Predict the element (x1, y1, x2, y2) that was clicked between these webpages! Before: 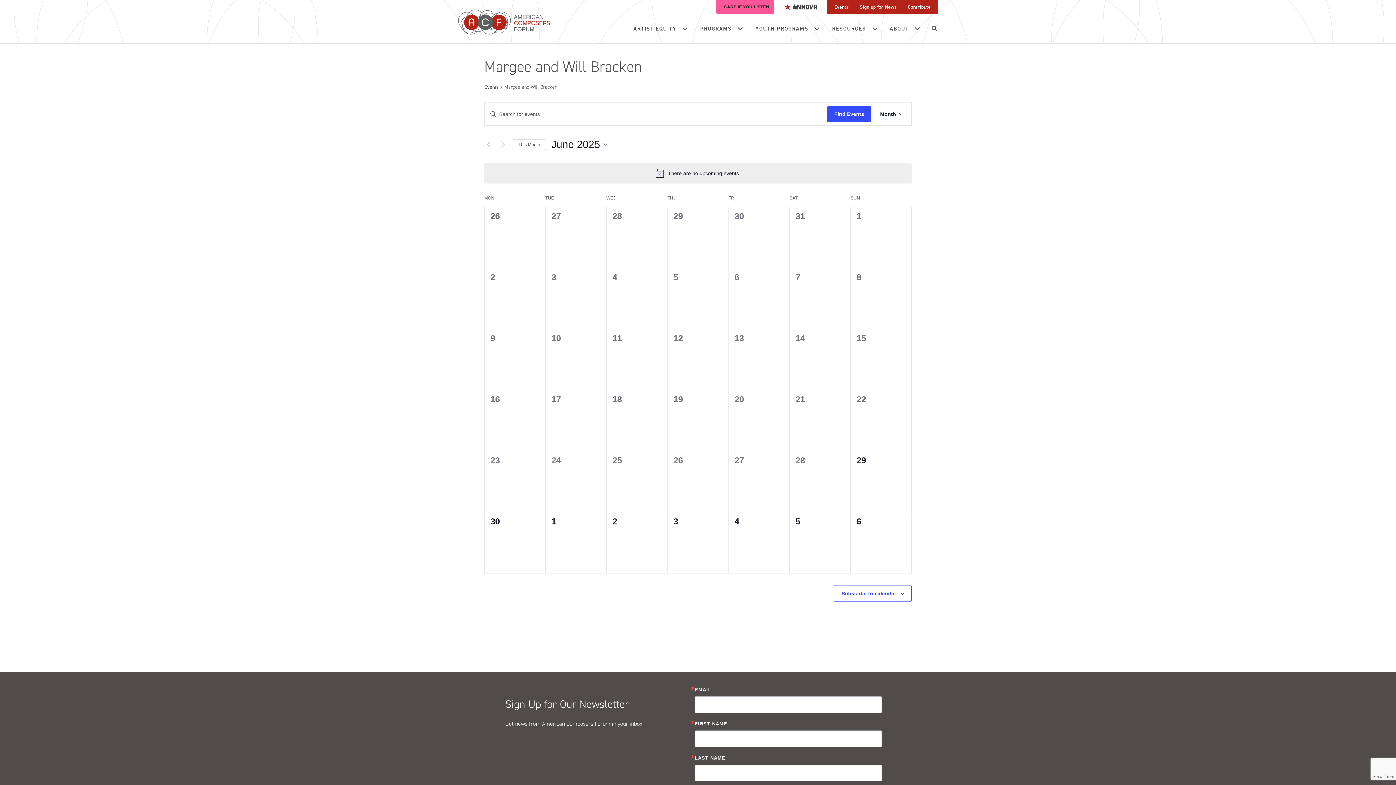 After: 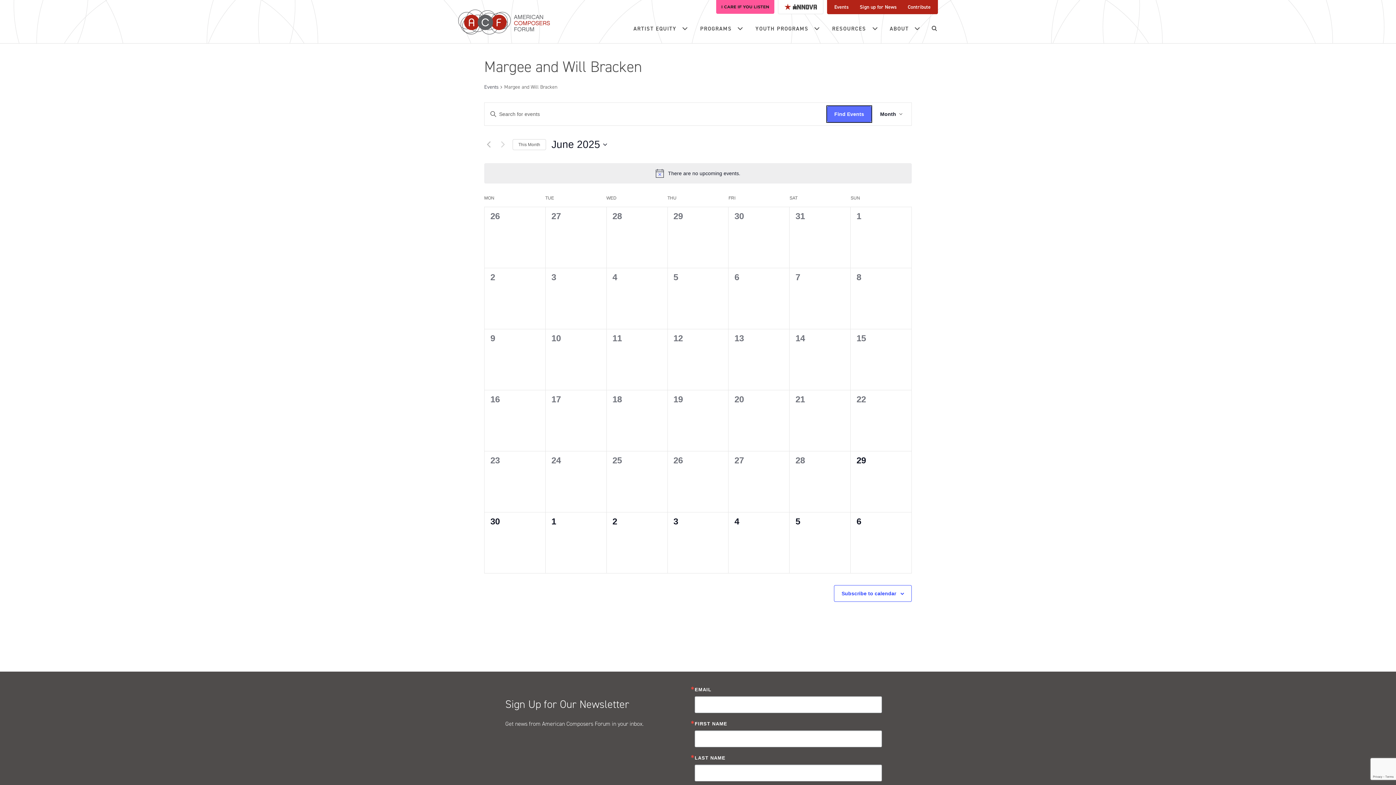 Action: bbox: (827, 106, 871, 122) label: Find Events